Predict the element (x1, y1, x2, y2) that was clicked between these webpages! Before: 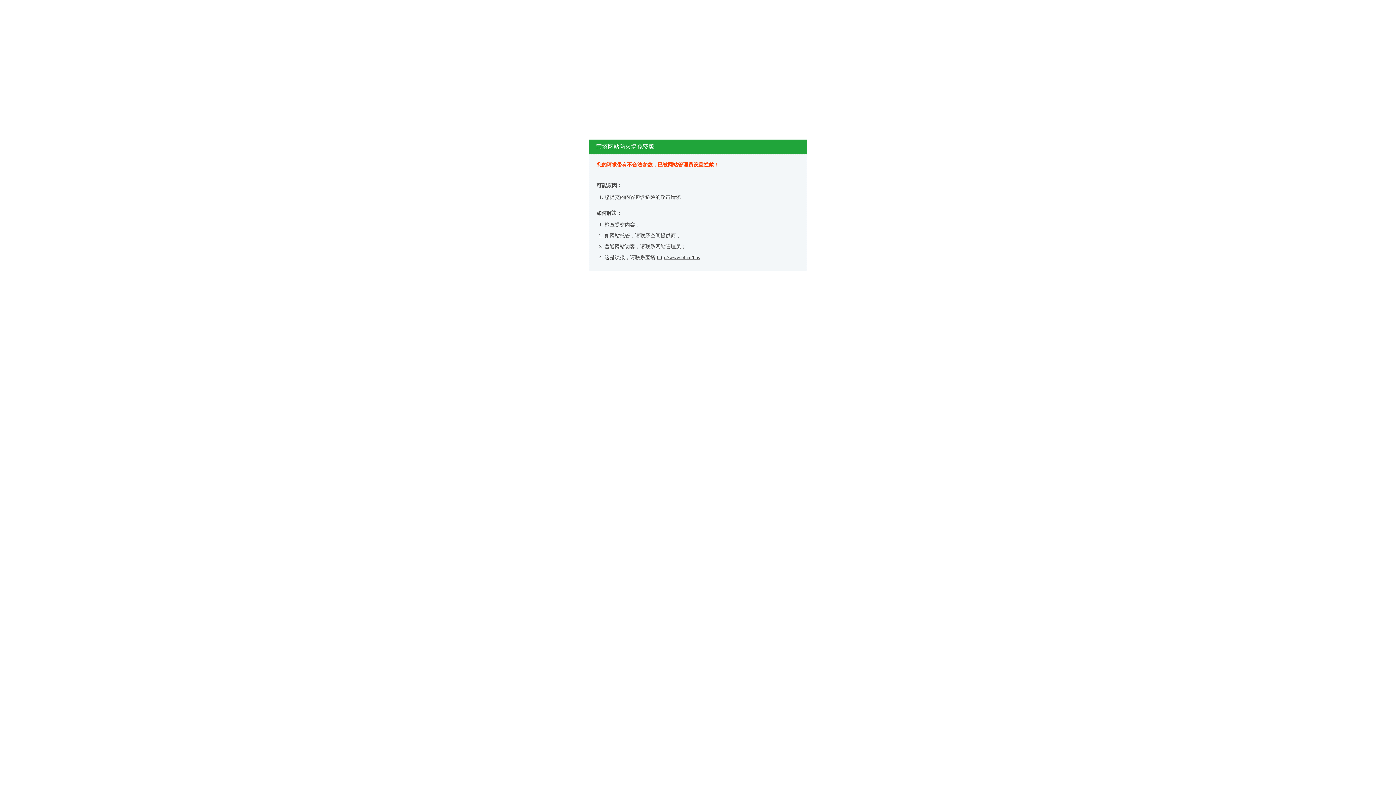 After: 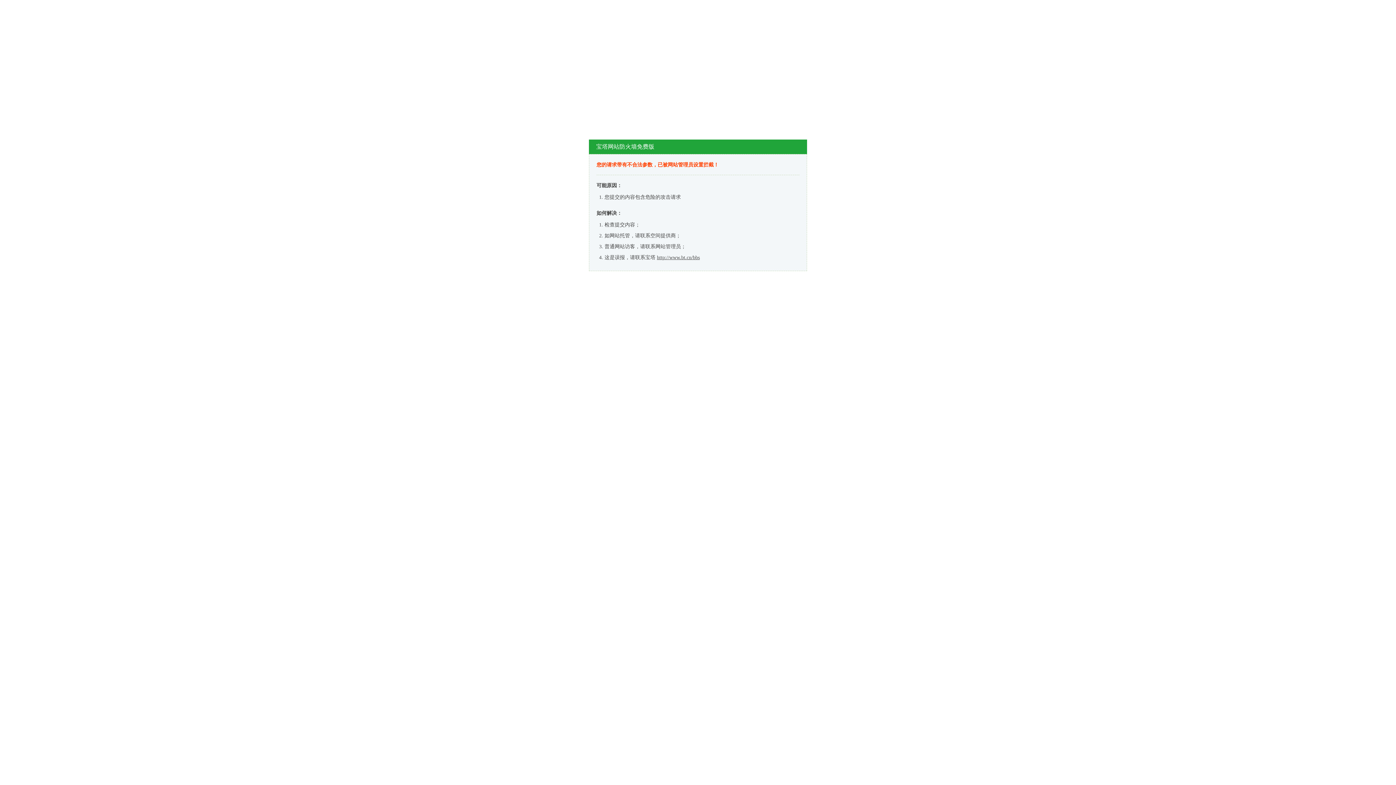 Action: bbox: (657, 254, 700, 260) label: http://www.bt.cn/bbs